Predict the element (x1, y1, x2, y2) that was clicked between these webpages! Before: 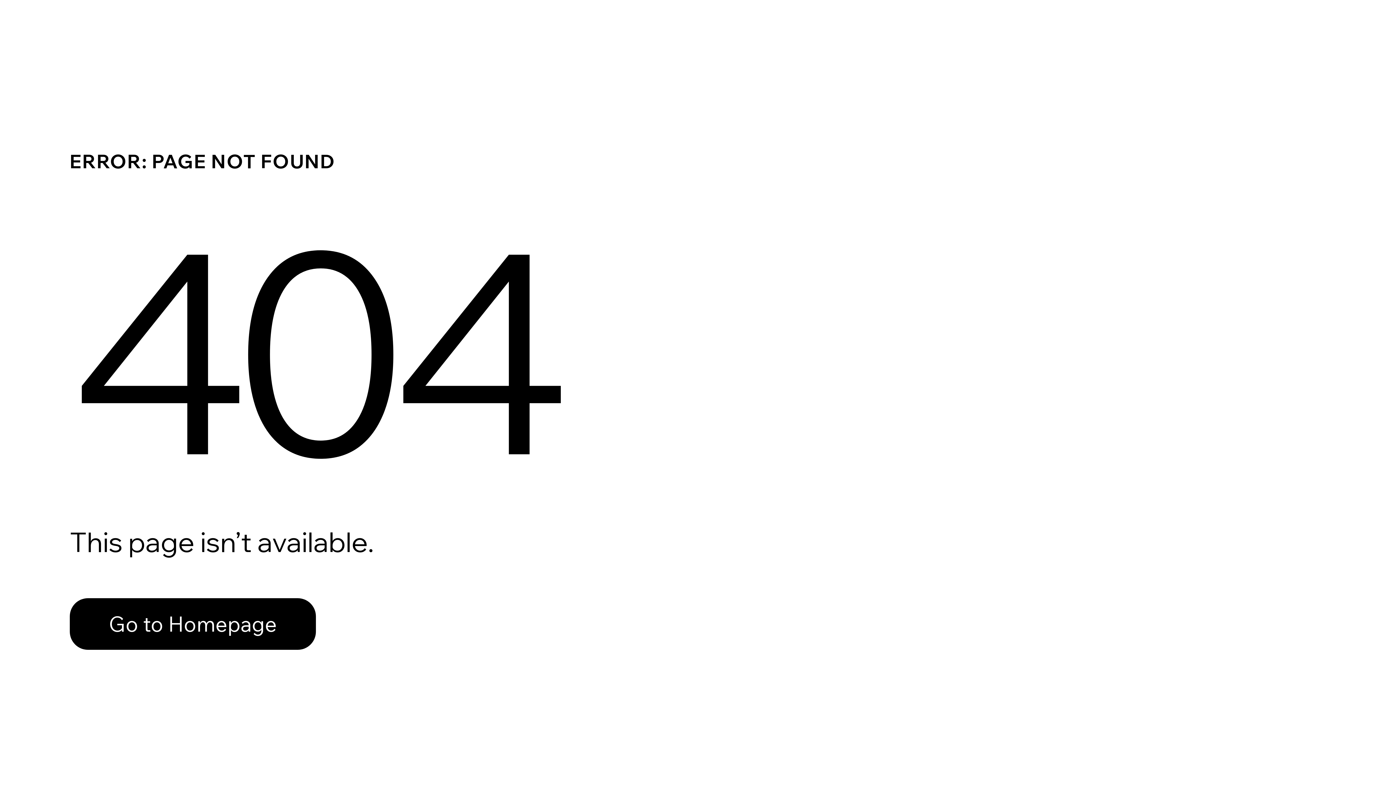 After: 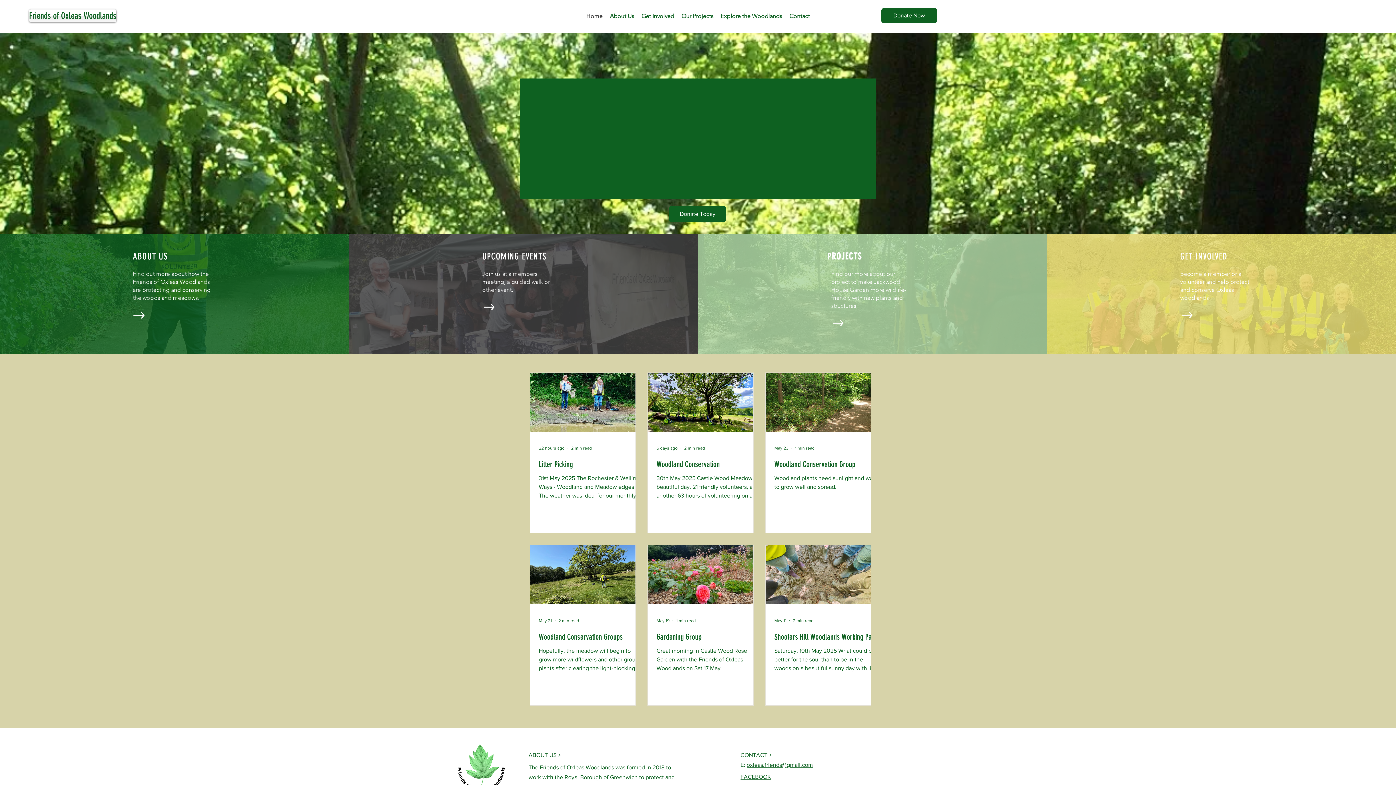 Action: label: Go to Homepage bbox: (69, 582, 768, 659)